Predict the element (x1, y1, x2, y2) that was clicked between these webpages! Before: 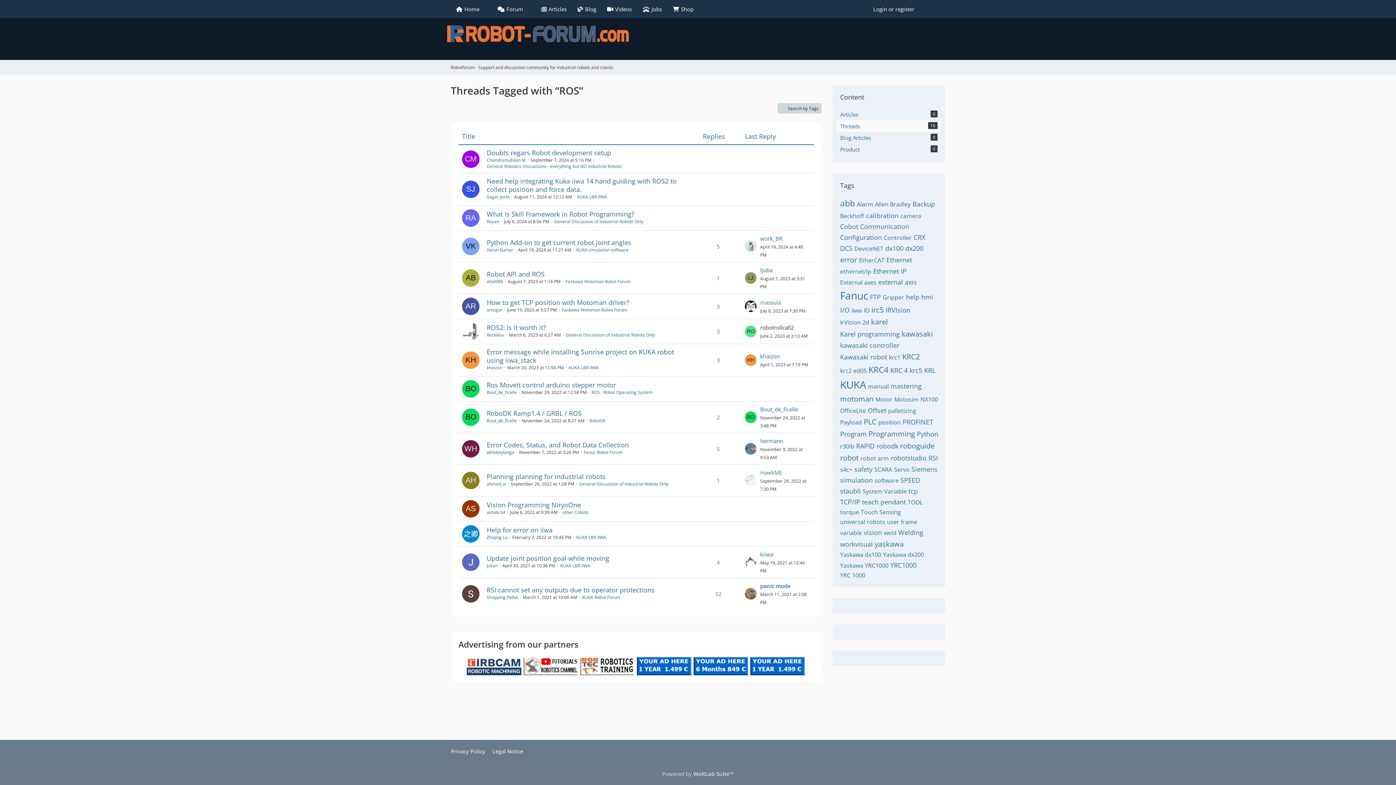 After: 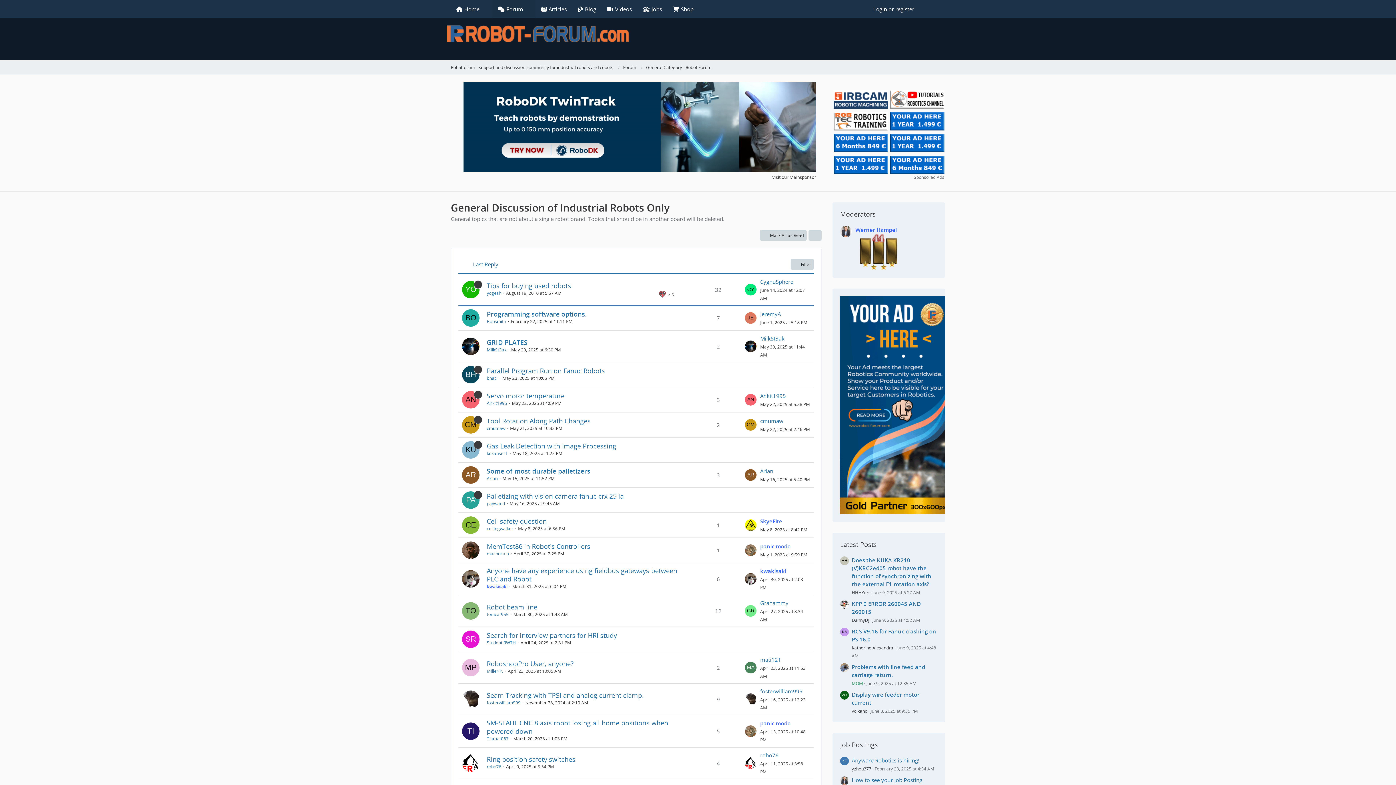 Action: bbox: (579, 480, 668, 487) label: General Discussion of Industrial Robots Only